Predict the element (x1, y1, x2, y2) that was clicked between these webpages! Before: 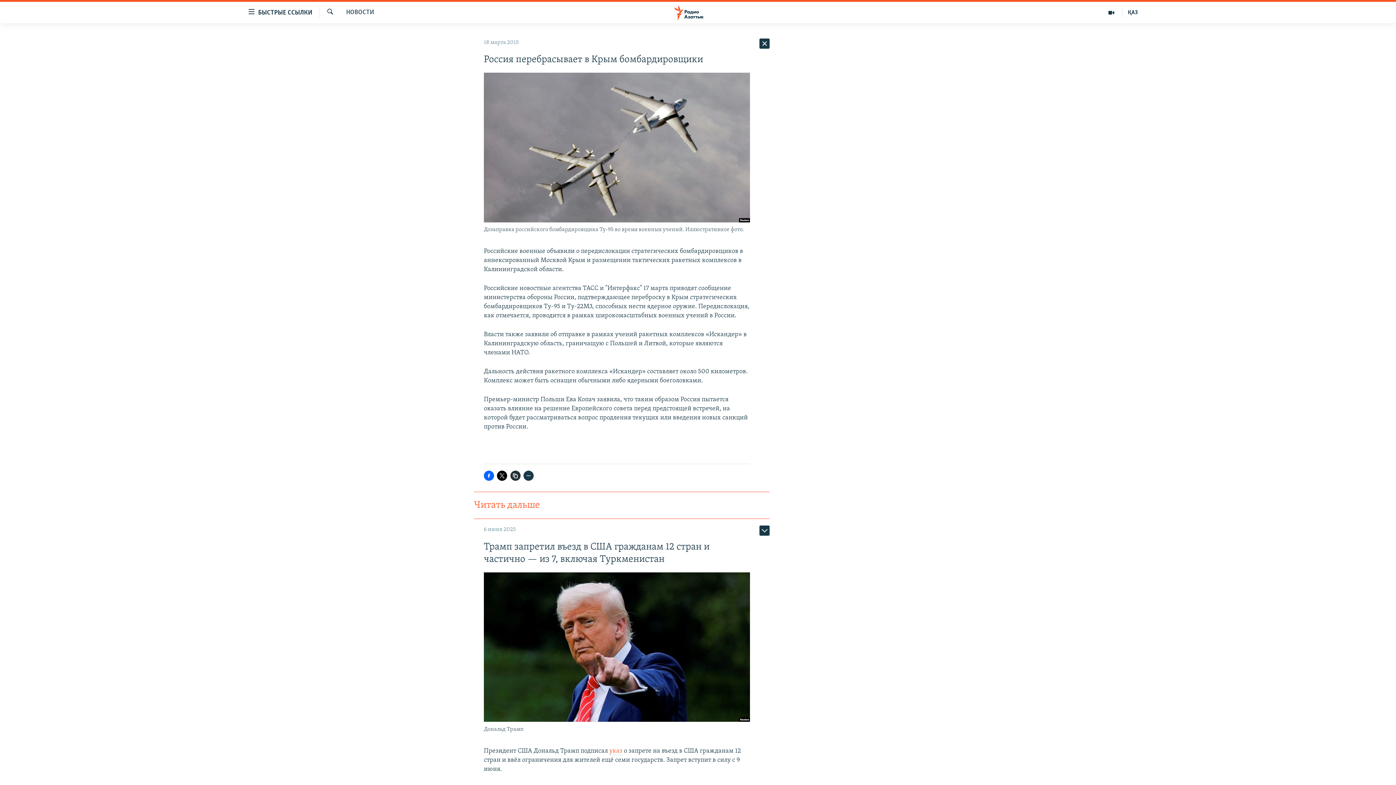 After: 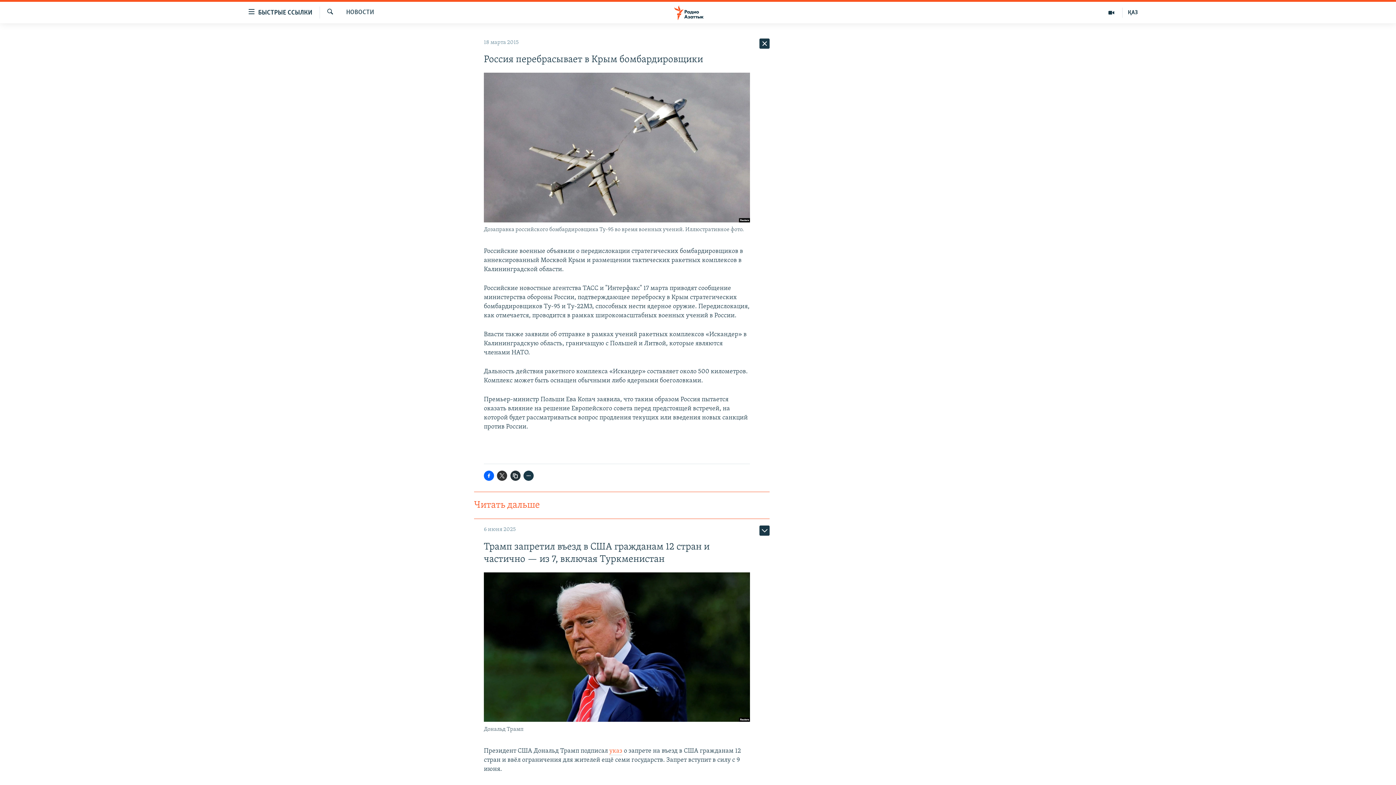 Action: bbox: (497, 471, 507, 481)